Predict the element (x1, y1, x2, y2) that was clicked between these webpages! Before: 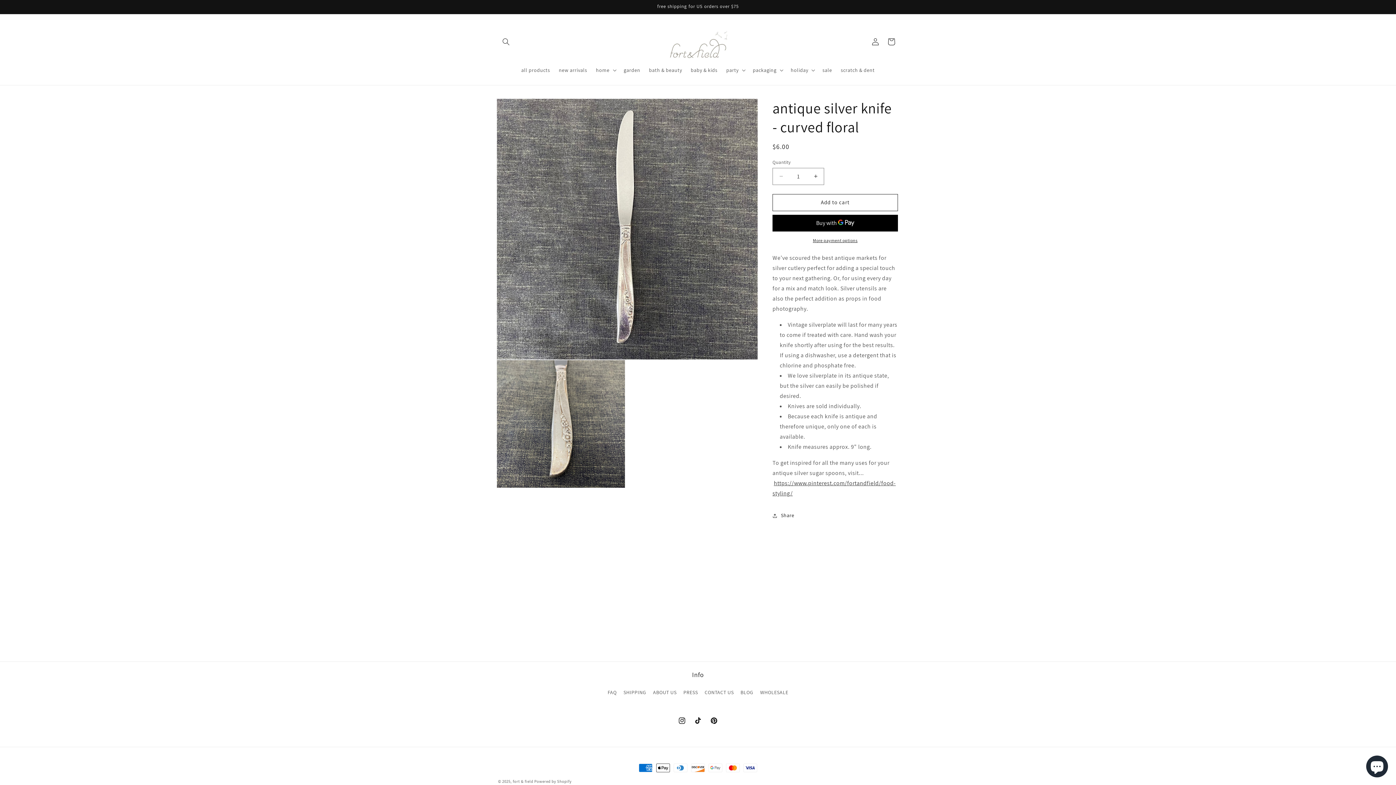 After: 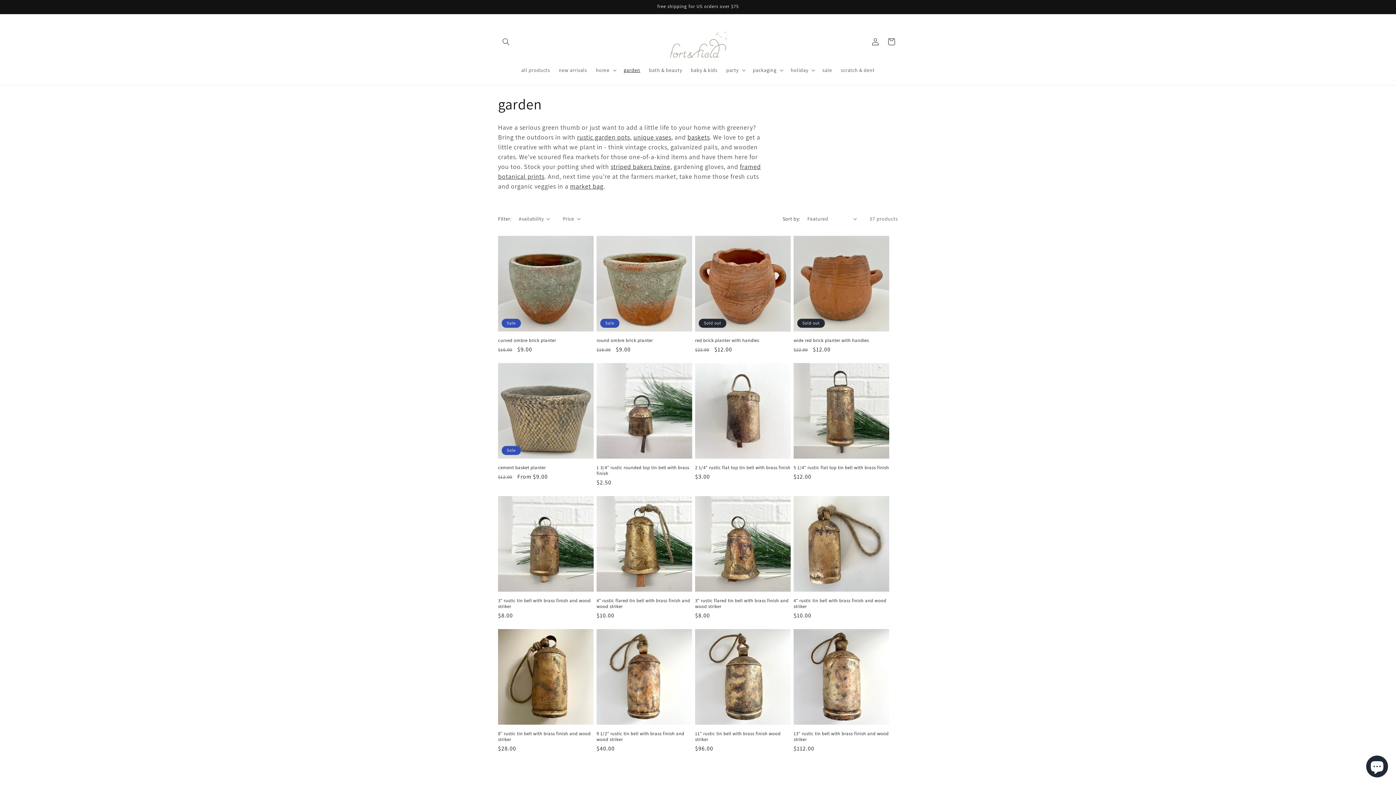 Action: bbox: (619, 62, 644, 77) label: garden